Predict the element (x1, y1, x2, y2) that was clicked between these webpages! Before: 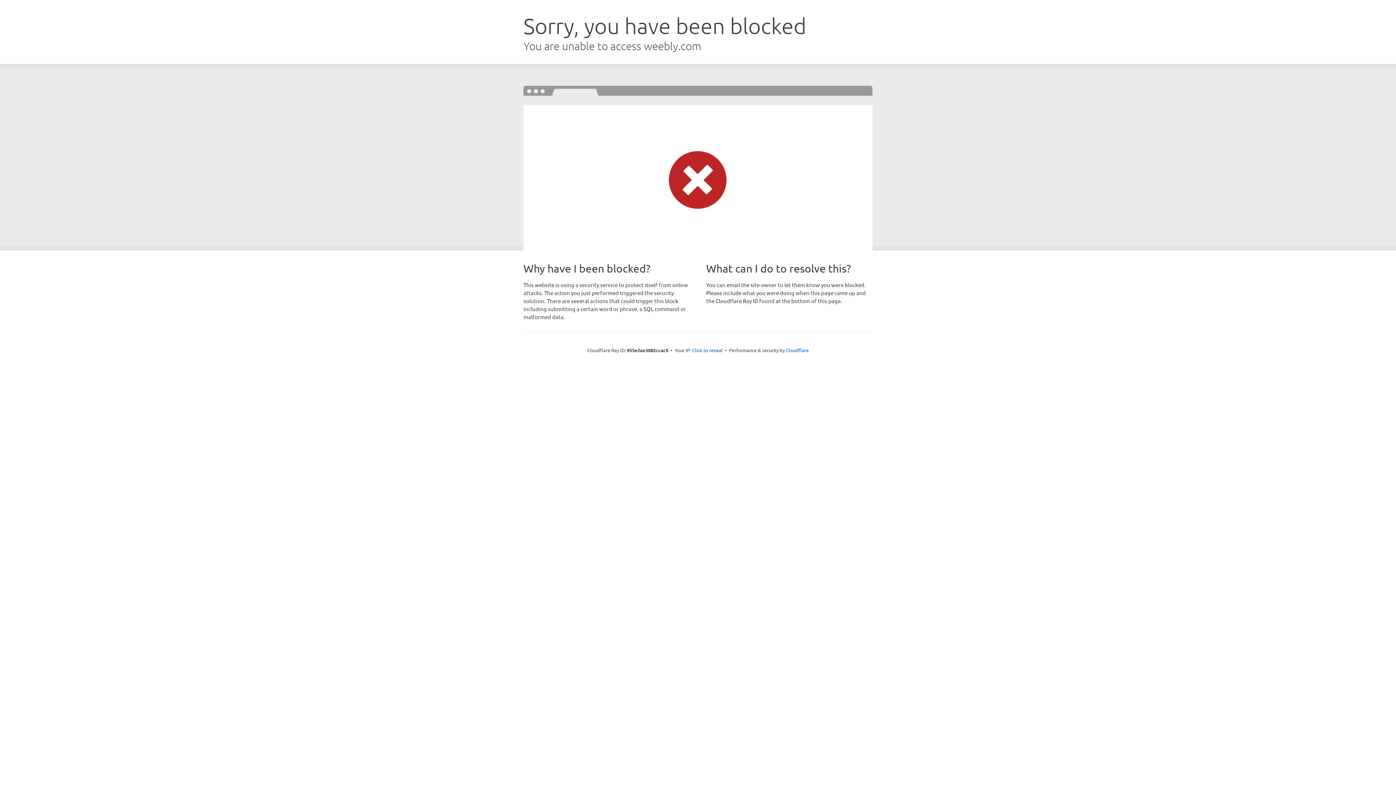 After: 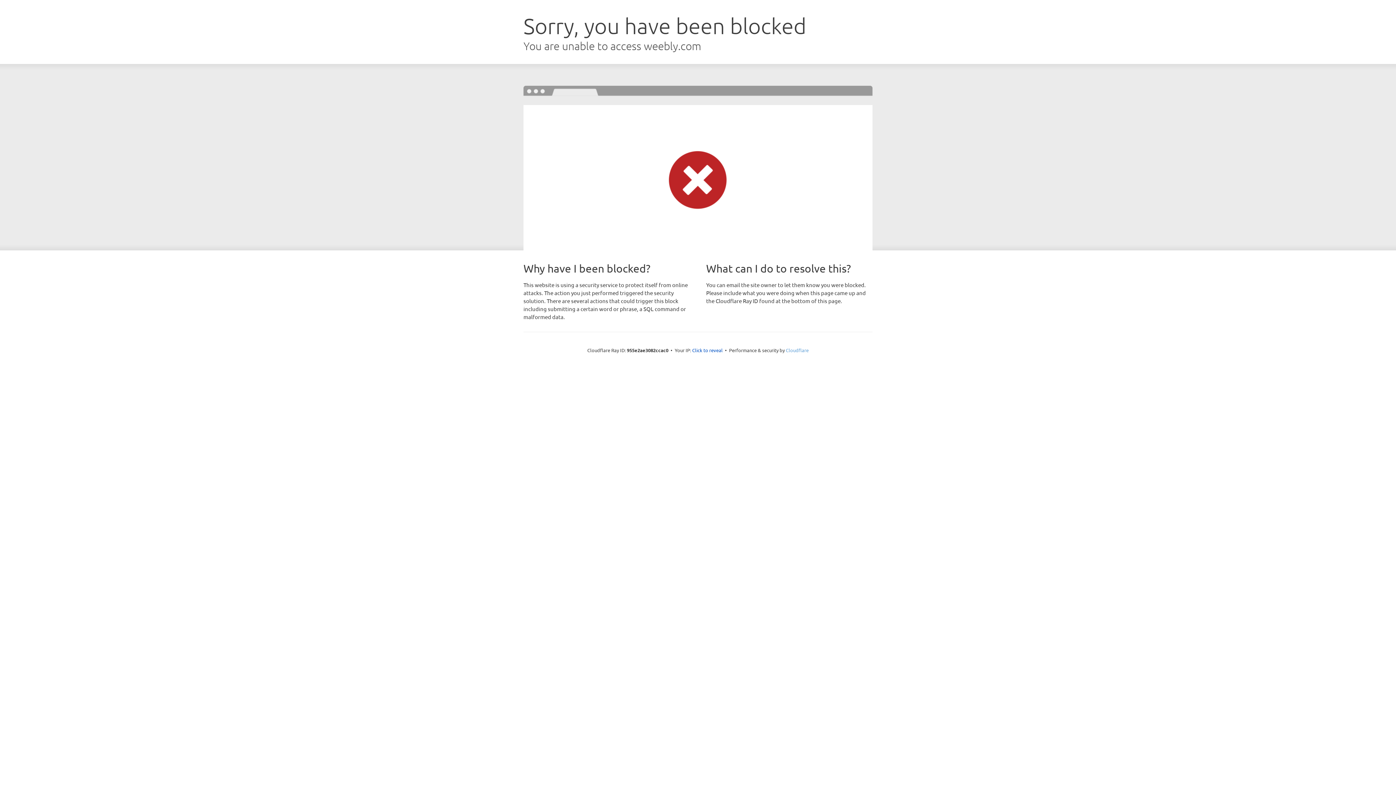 Action: label: Cloudflare bbox: (786, 347, 808, 353)